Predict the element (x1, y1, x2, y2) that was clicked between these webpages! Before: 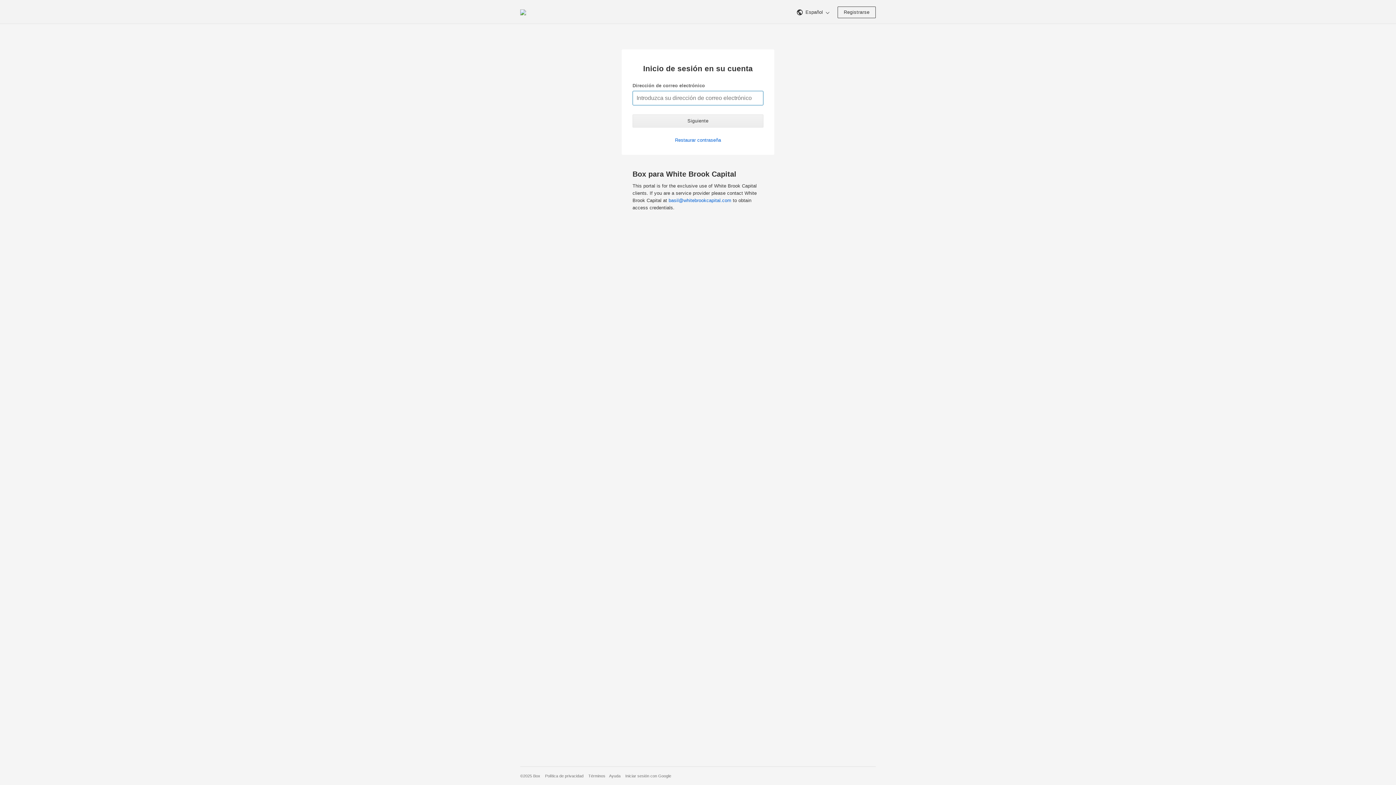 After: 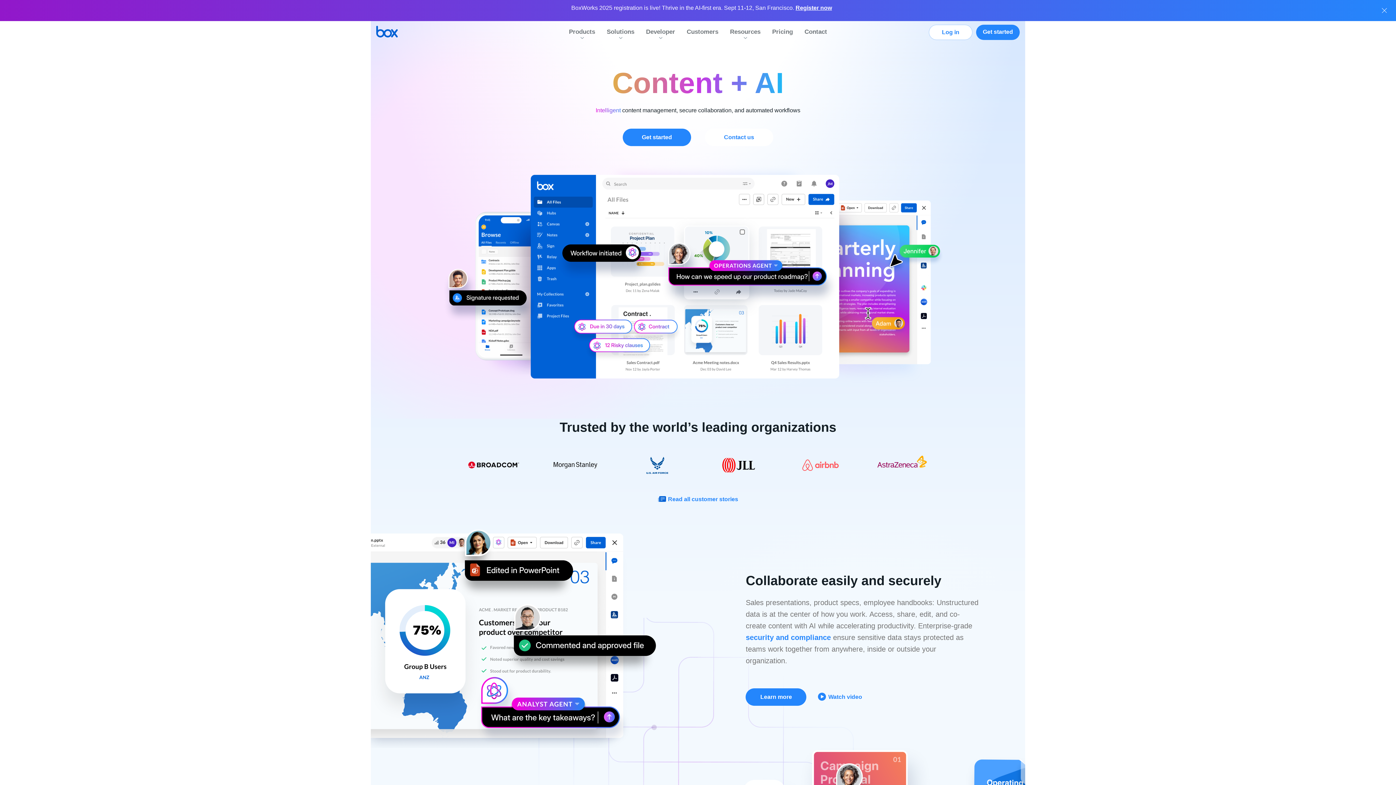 Action: label: Visite la página principal de Box bbox: (520, 0, 526, 24)